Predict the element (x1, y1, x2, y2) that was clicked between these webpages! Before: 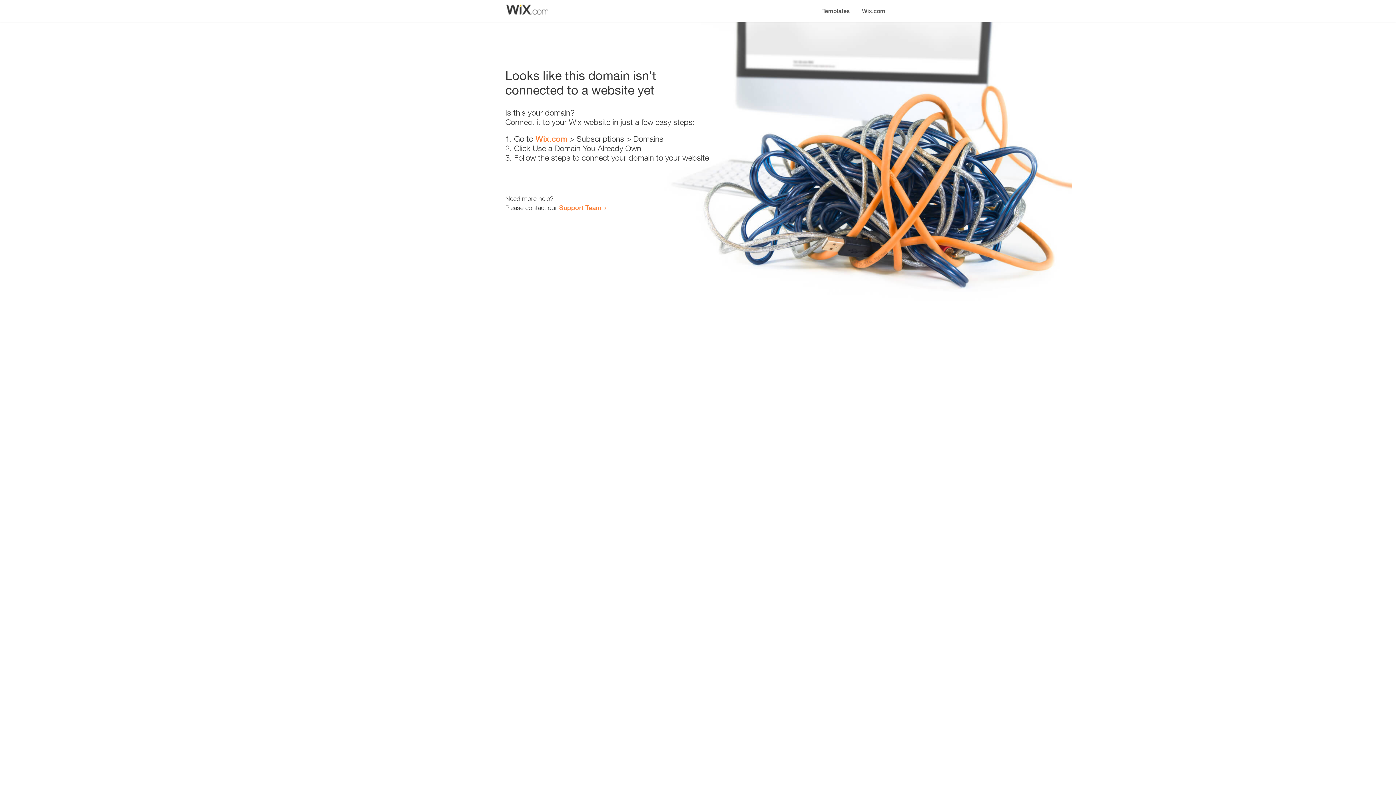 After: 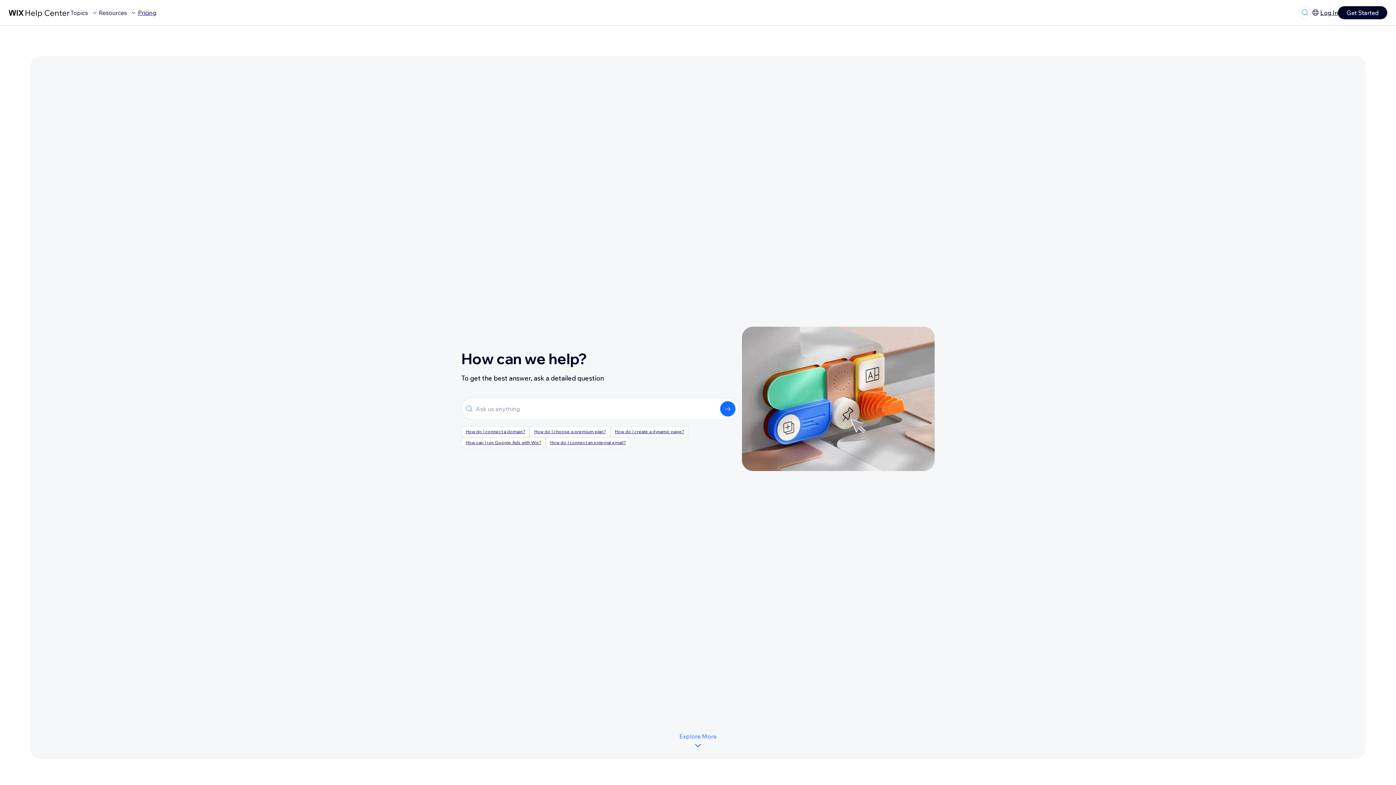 Action: bbox: (559, 203, 601, 211) label: Support Team